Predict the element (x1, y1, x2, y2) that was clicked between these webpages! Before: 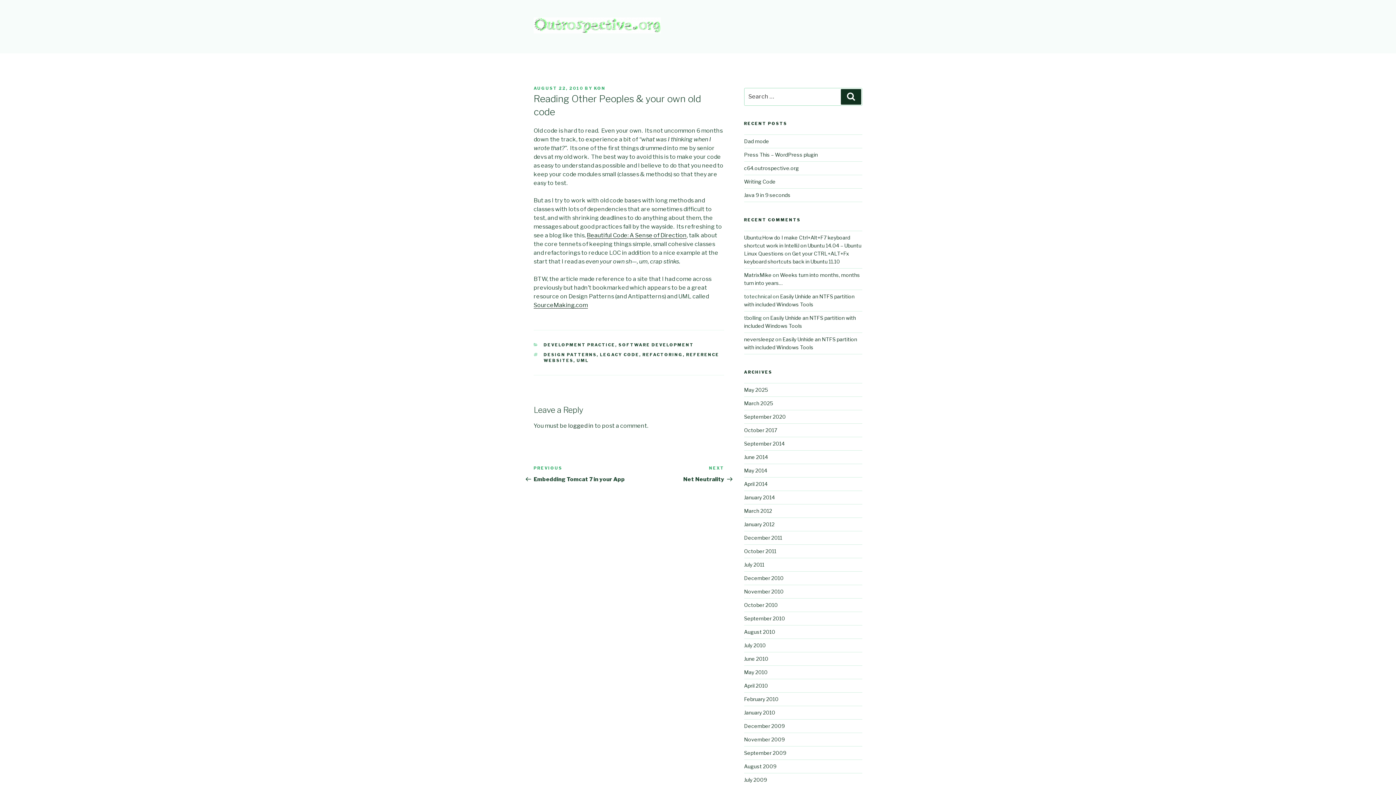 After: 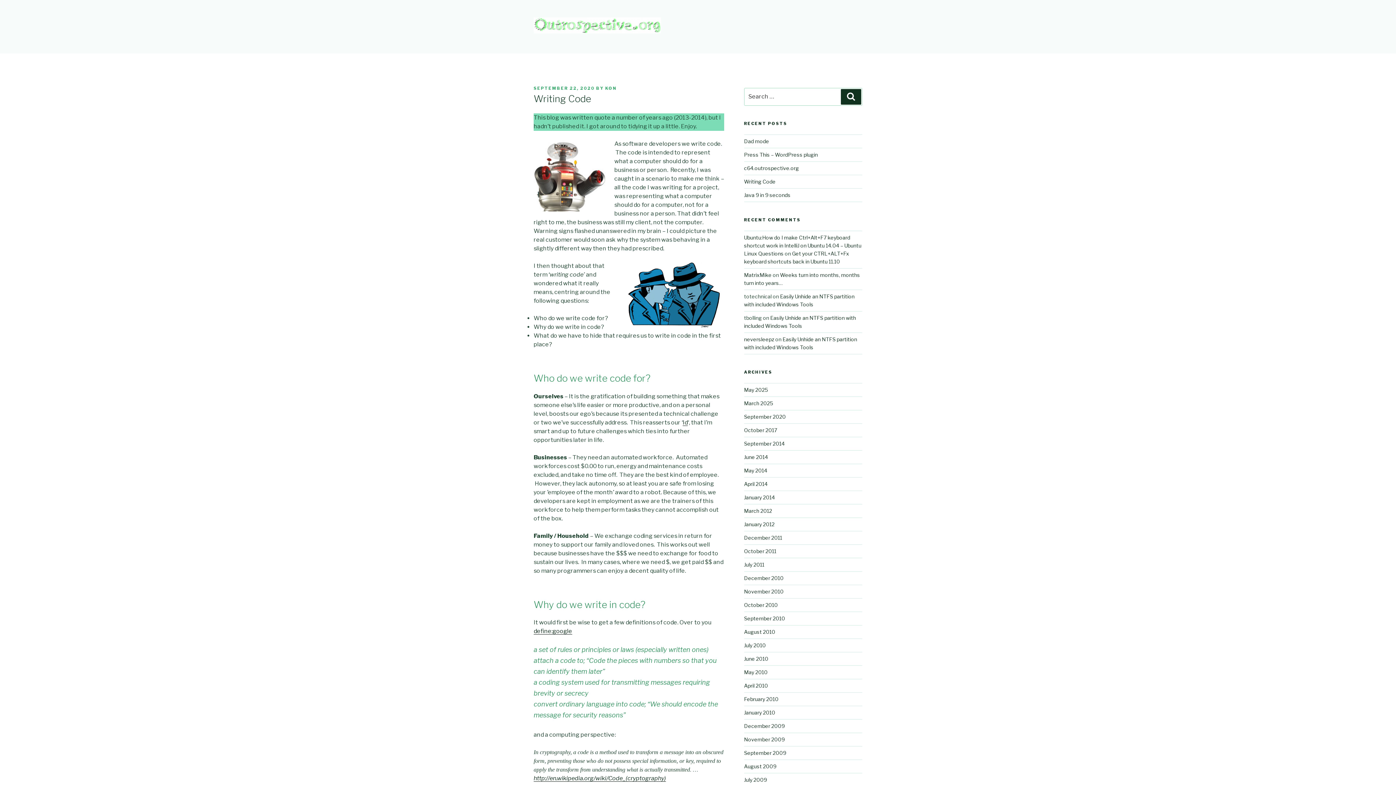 Action: bbox: (744, 178, 775, 184) label: Writing Code